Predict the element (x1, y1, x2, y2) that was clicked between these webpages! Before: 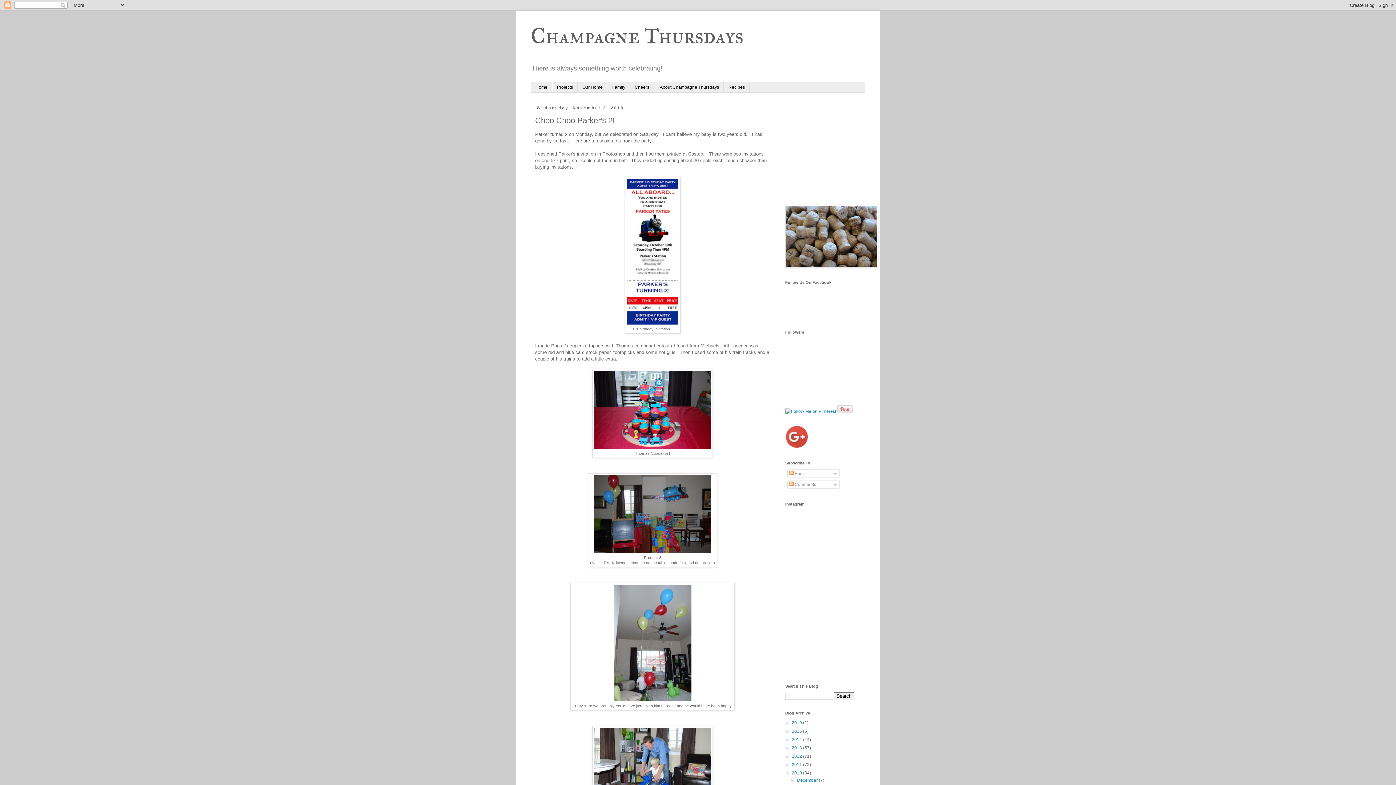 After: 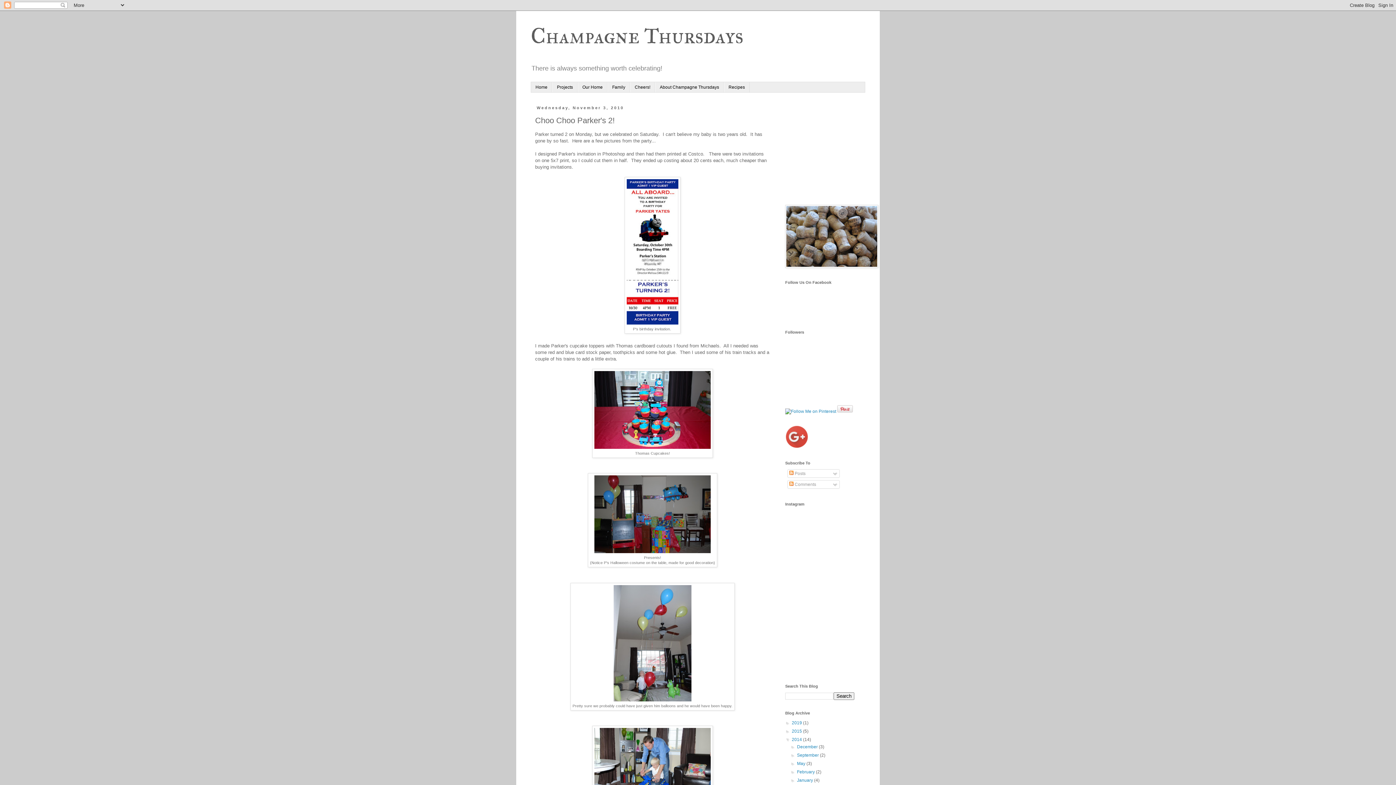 Action: bbox: (785, 737, 792, 742) label: ►  